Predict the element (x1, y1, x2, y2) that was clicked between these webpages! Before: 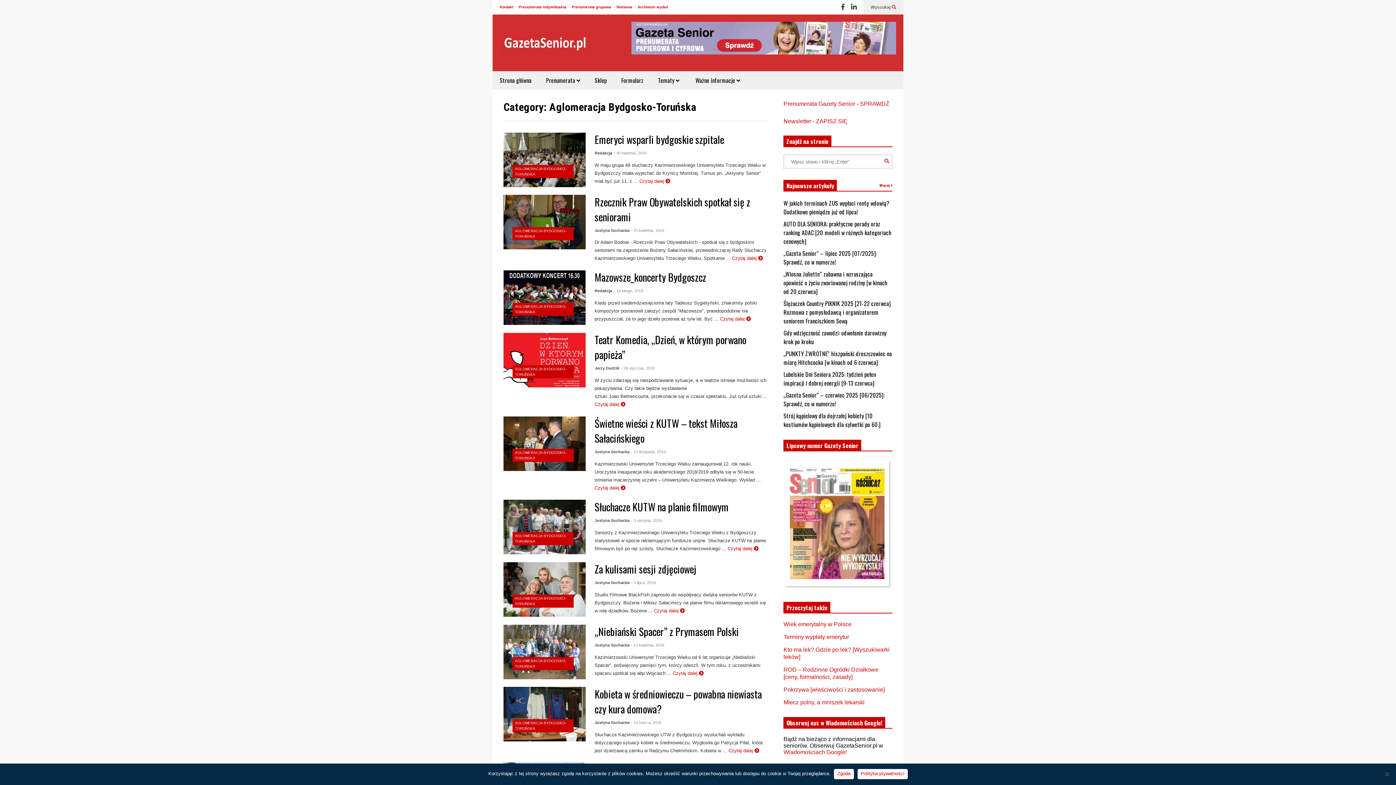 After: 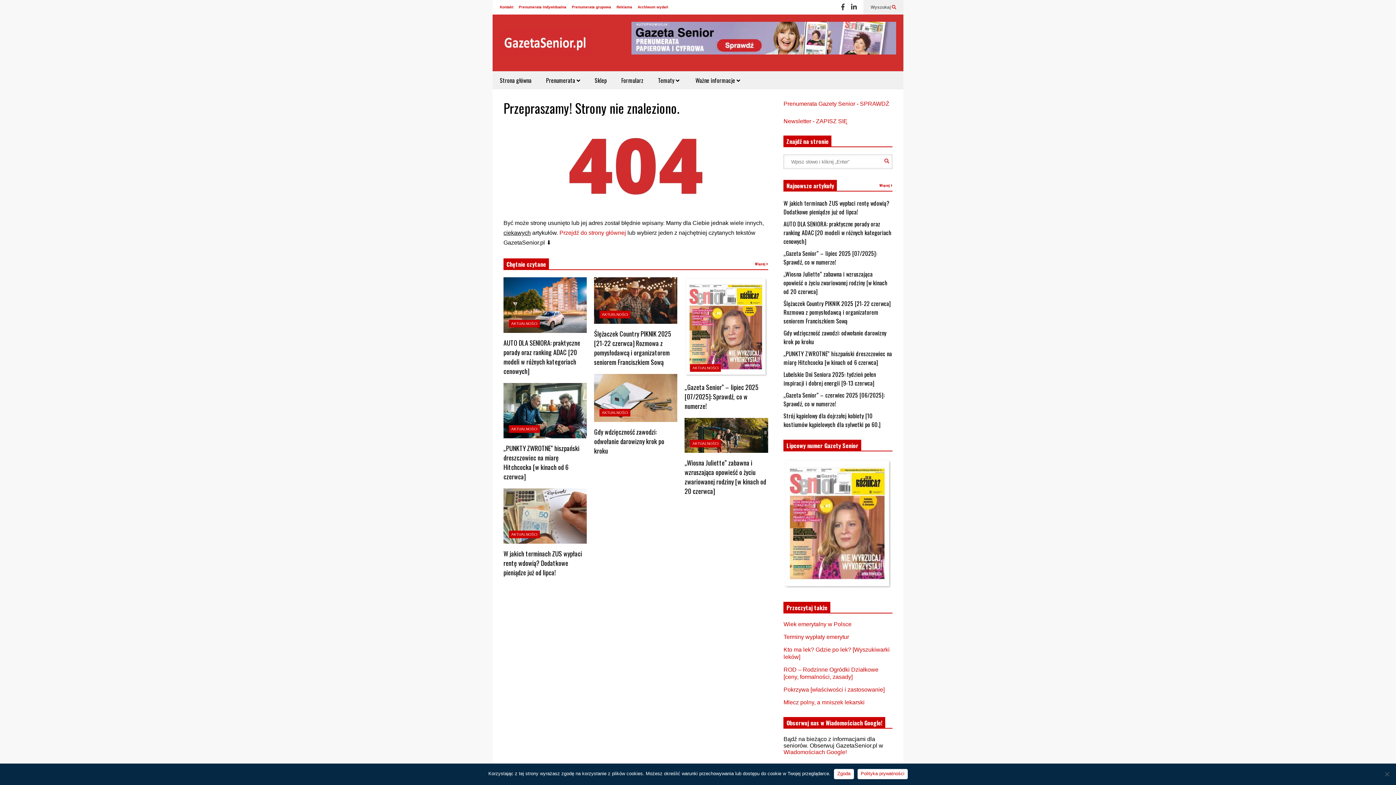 Action: bbox: (631, 518, 661, 522) label: - 3 sierpnia, 2018